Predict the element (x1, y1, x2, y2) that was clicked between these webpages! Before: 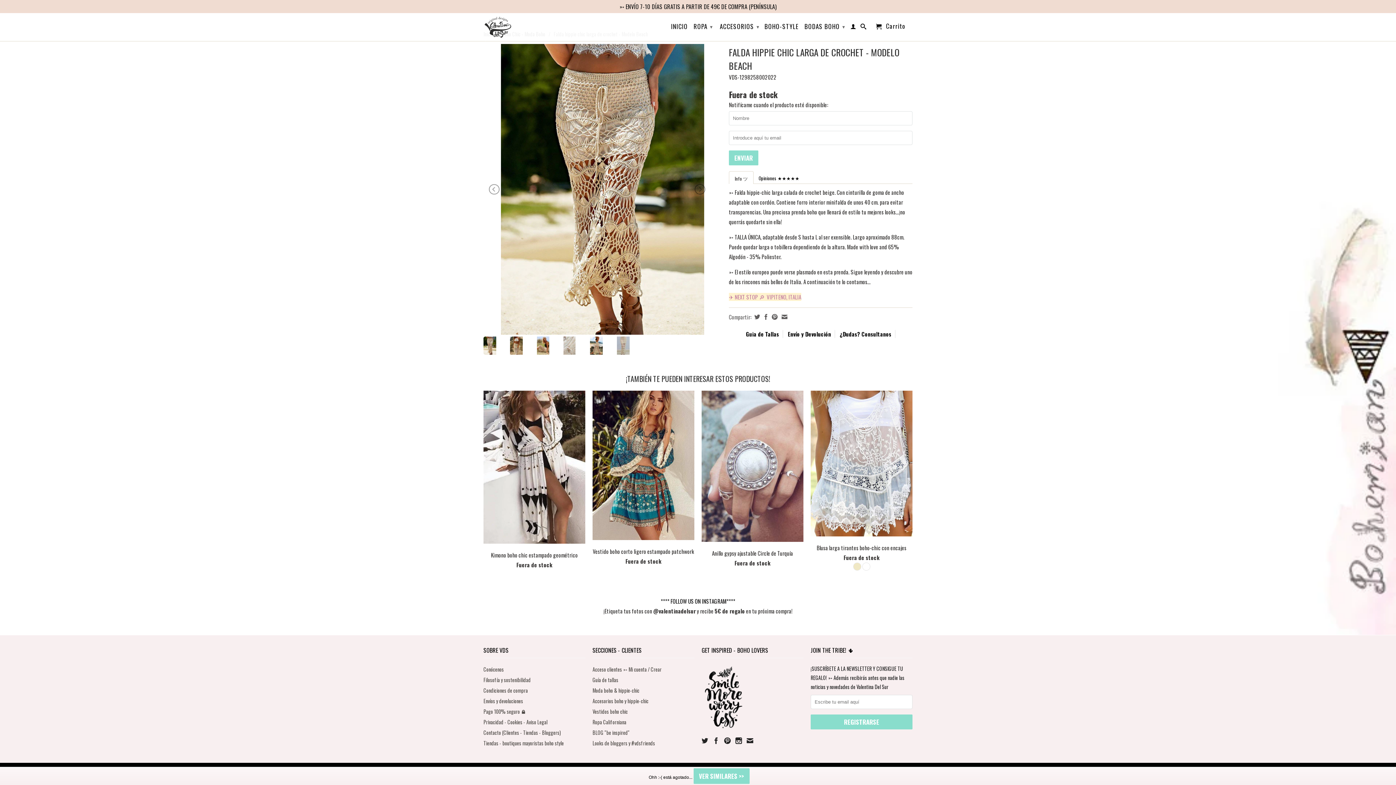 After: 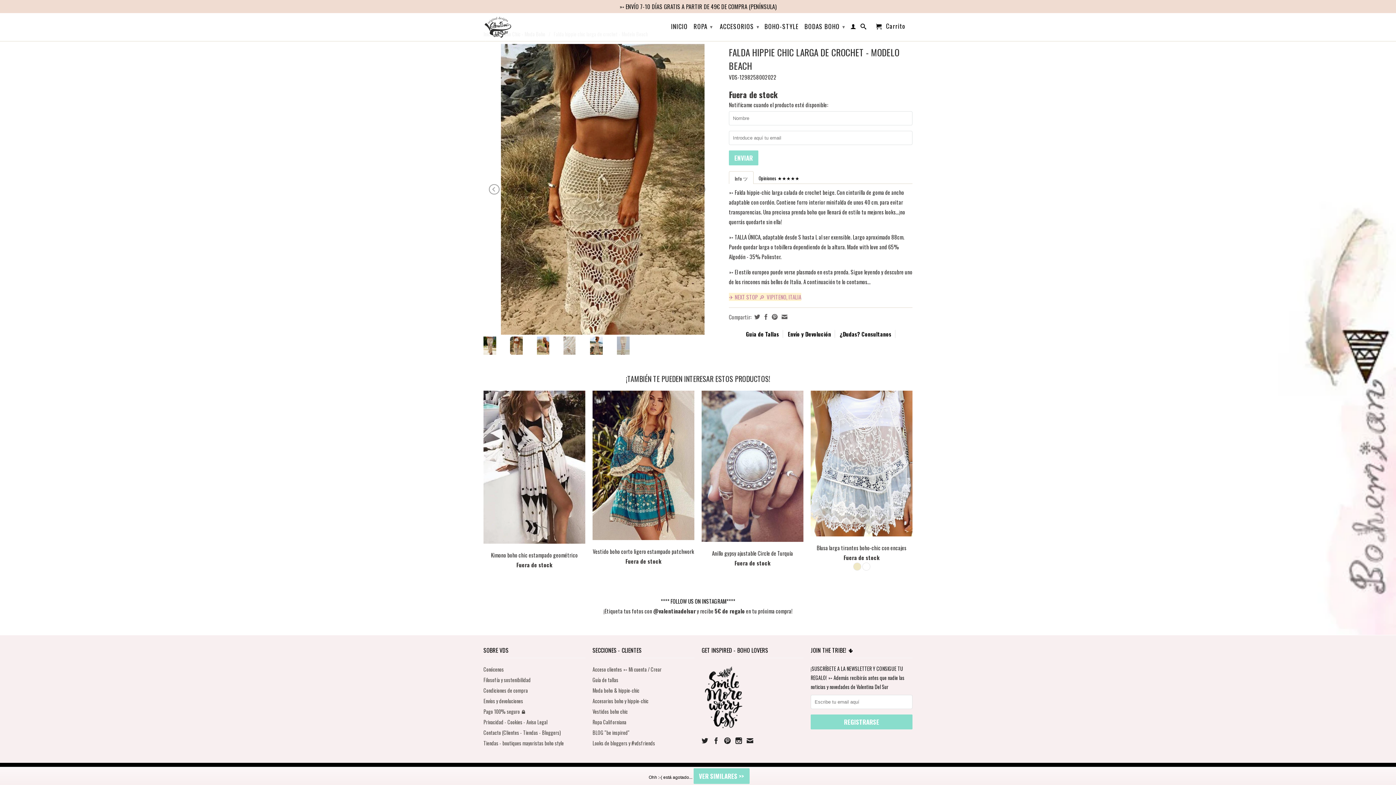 Action: bbox: (510, 336, 535, 354)